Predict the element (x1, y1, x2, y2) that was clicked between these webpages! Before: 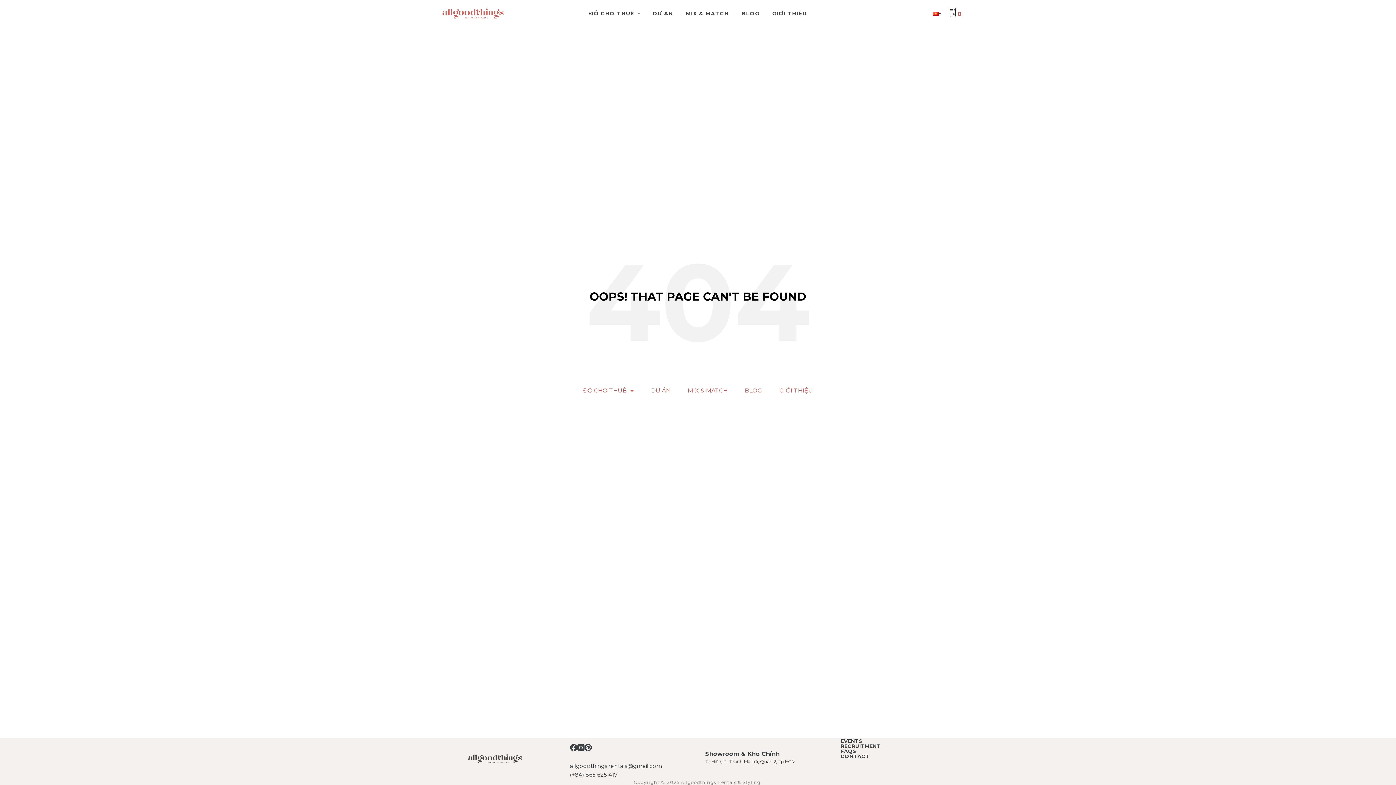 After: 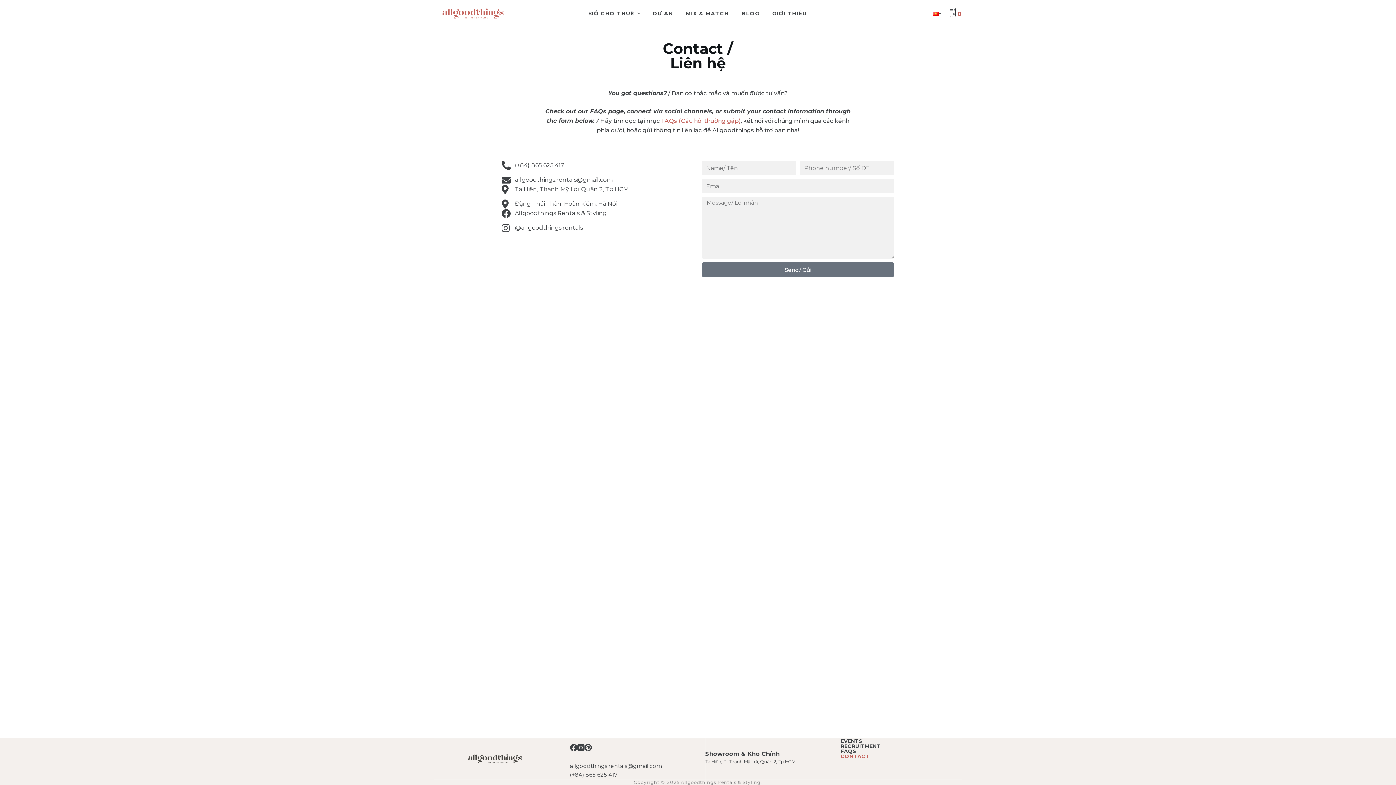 Action: label: CONTACT bbox: (837, 754, 965, 759)